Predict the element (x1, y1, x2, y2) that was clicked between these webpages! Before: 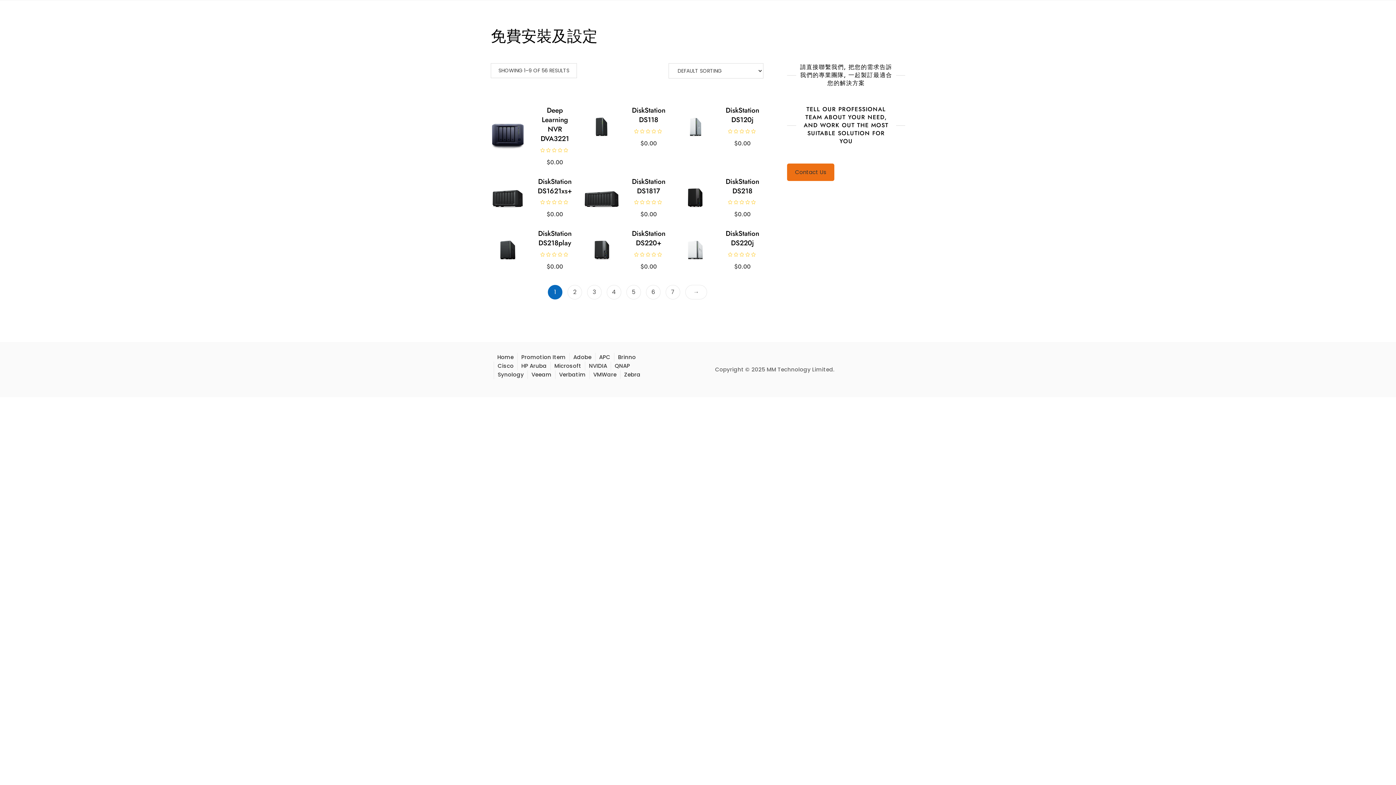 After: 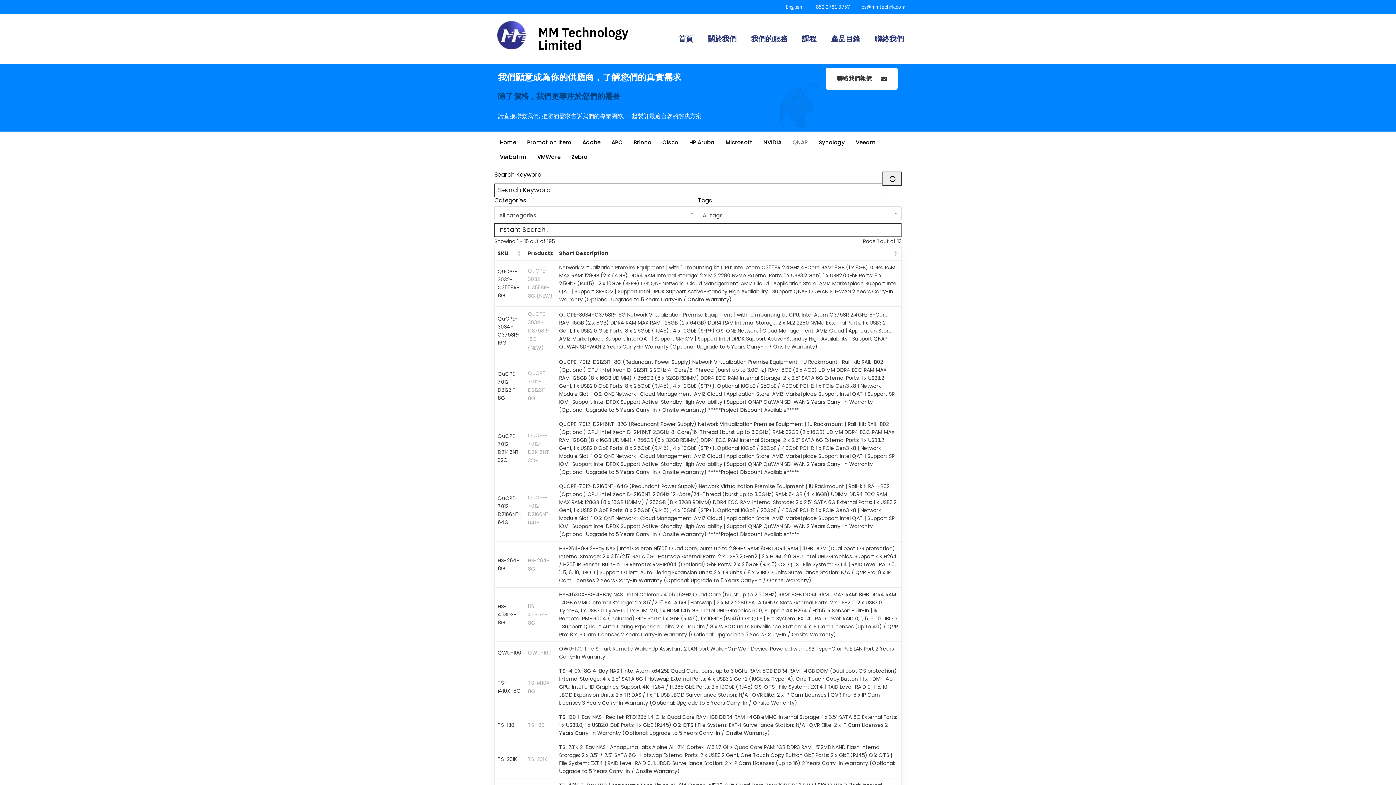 Action: bbox: (614, 362, 630, 369) label: QNAP